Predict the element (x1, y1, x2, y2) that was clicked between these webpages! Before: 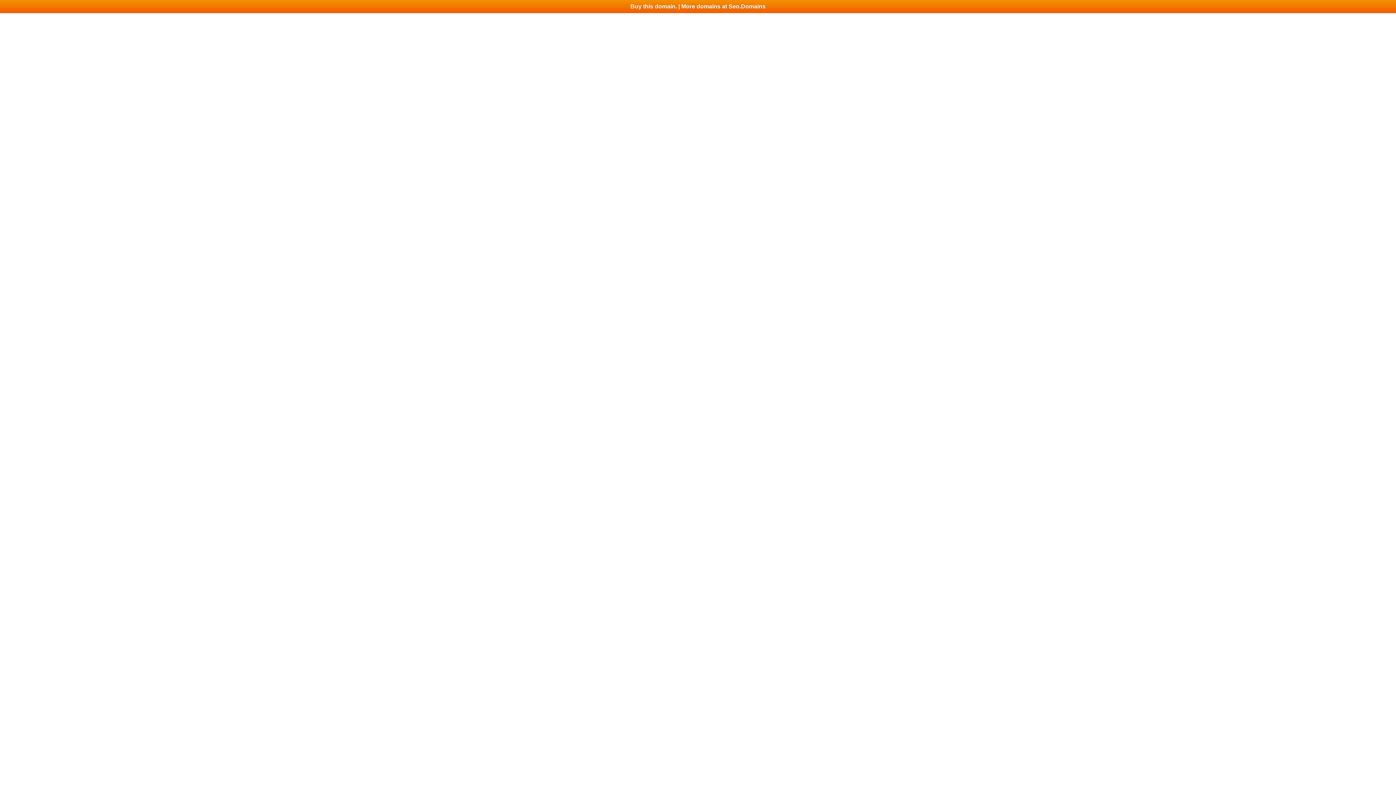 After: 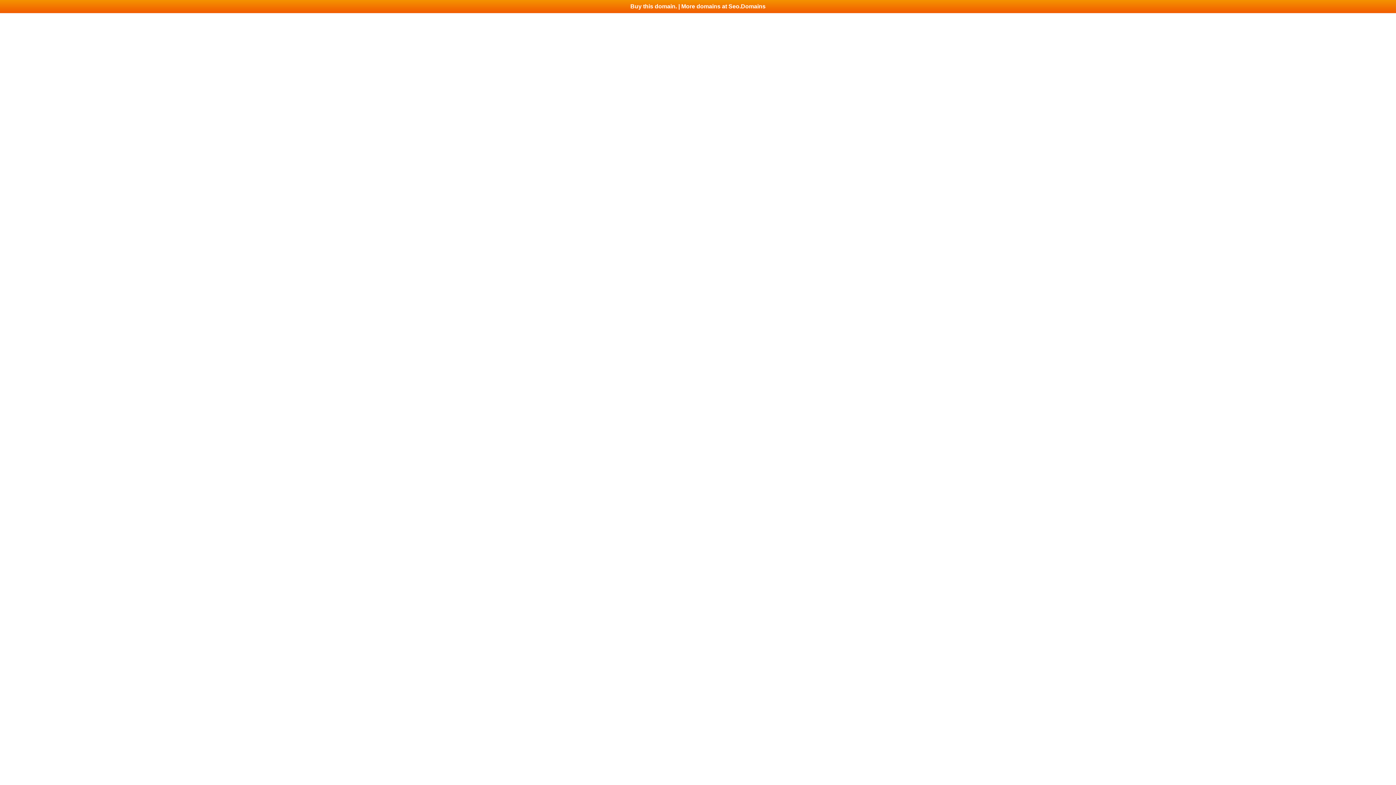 Action: bbox: (0, 0, 1396, 13) label: Buy this domain. | More domains at Seo.Domains